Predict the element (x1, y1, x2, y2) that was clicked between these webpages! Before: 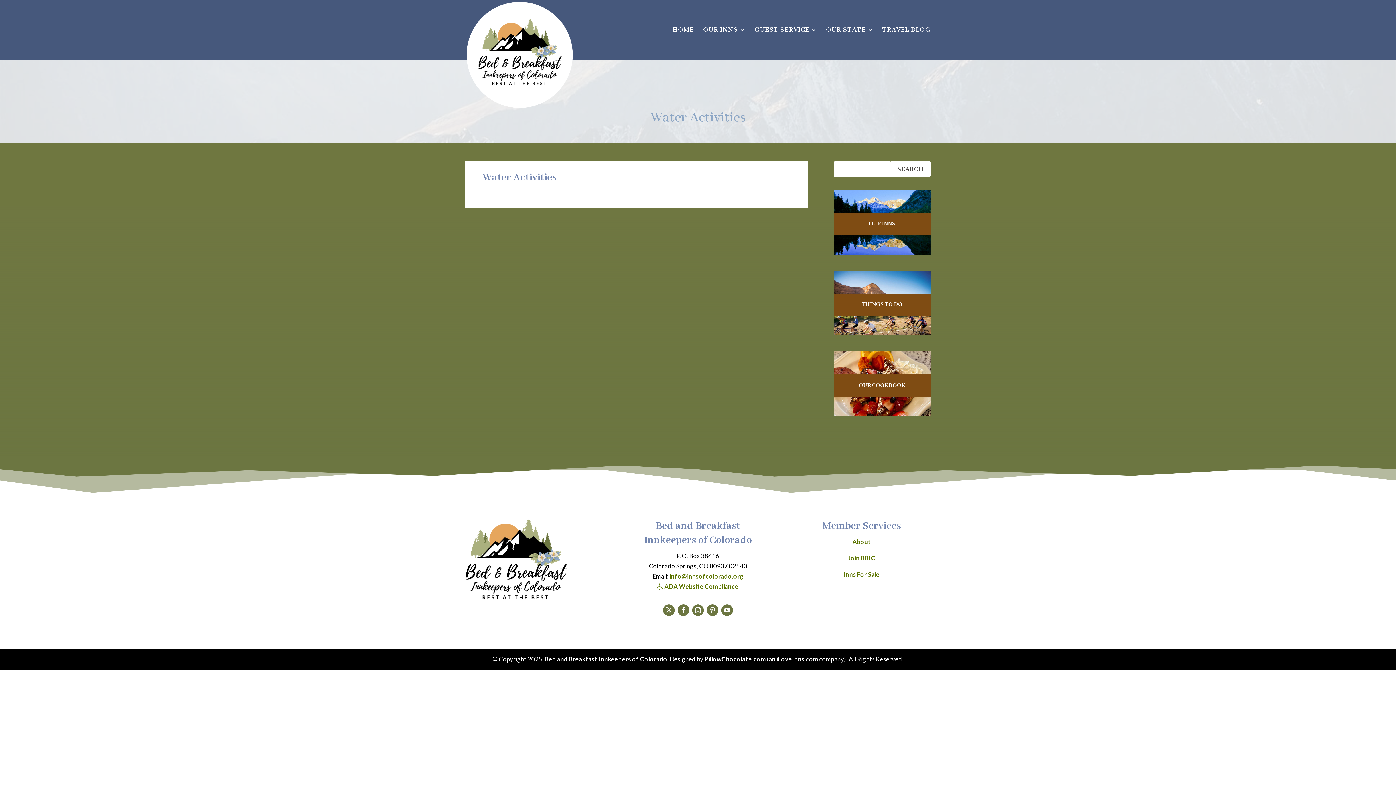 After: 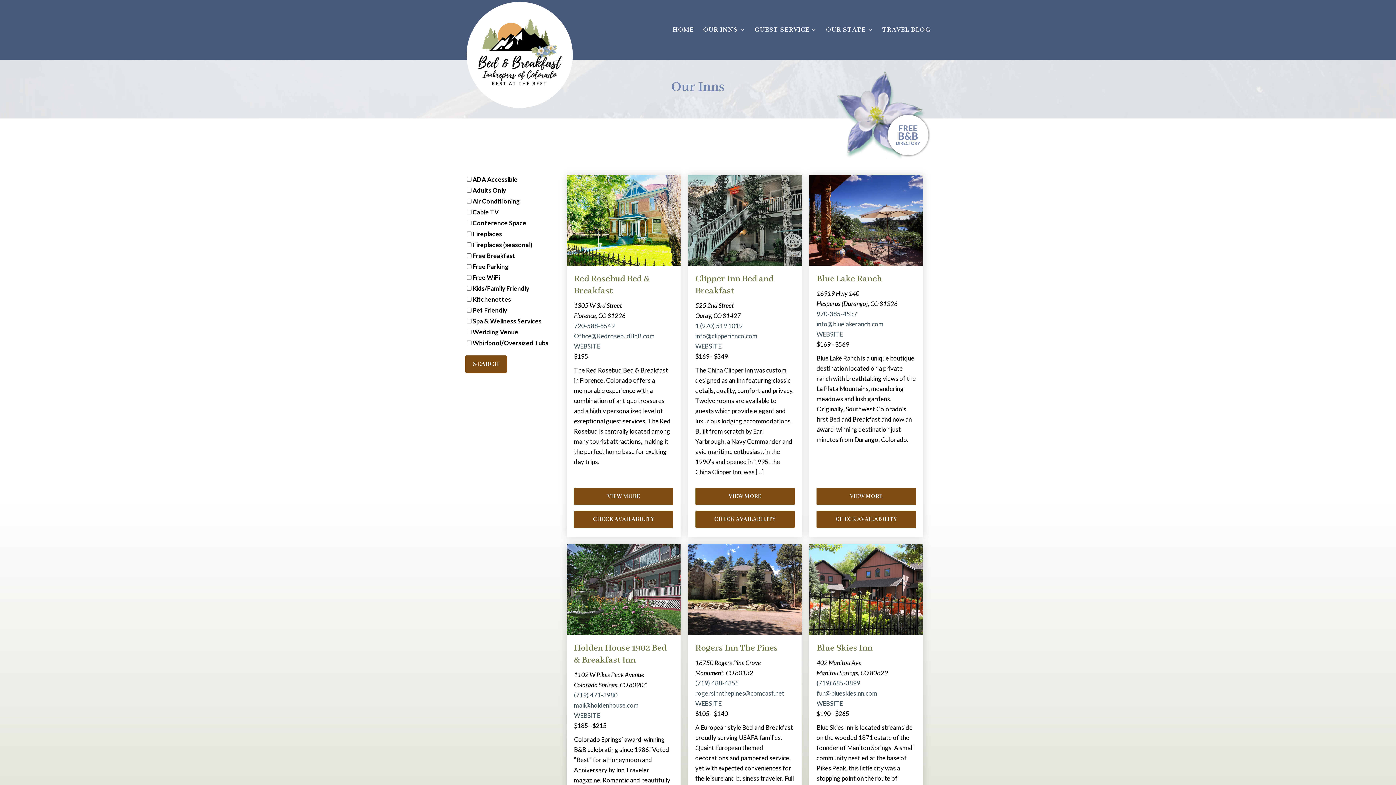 Action: bbox: (833, 212, 930, 235) label: OUR INNS